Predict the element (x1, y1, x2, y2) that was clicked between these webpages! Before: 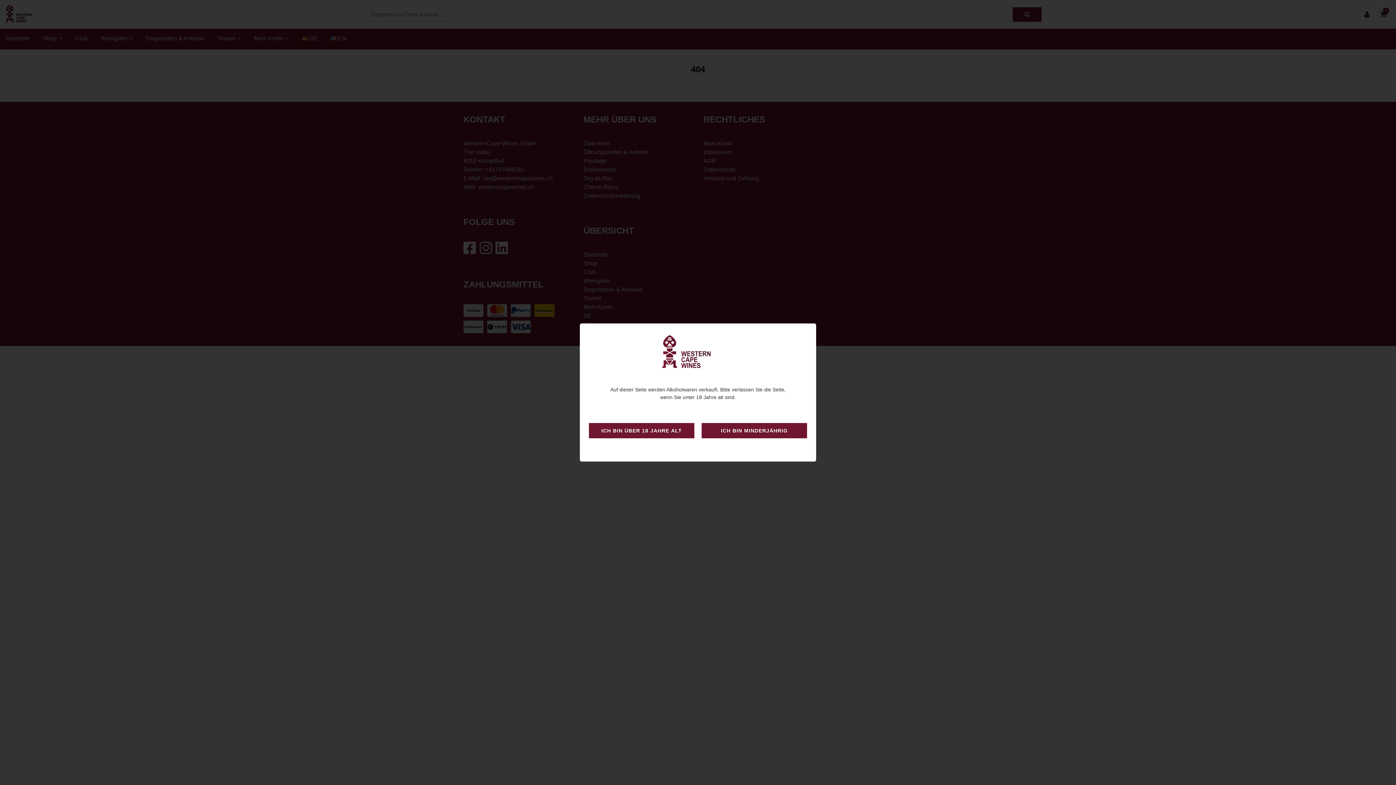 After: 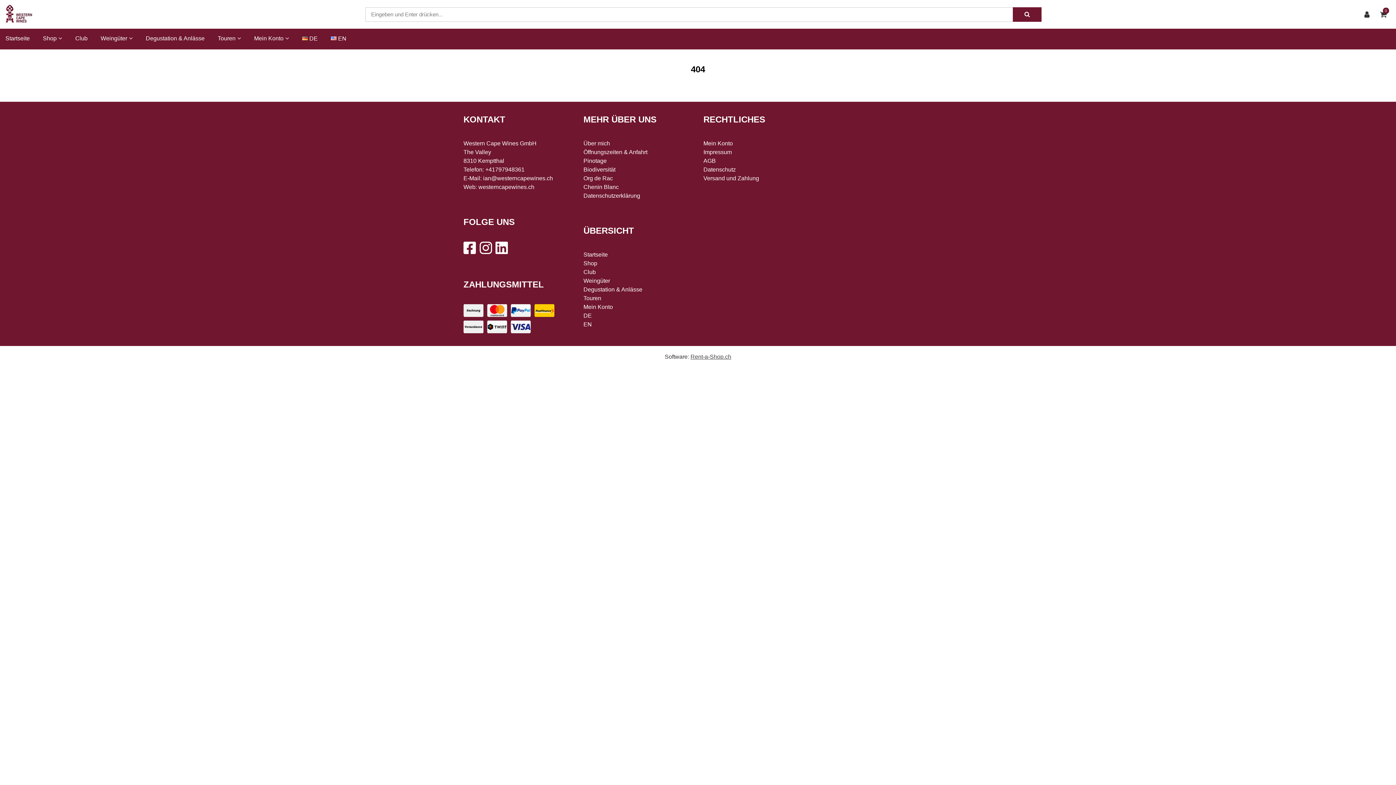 Action: bbox: (589, 423, 694, 438)